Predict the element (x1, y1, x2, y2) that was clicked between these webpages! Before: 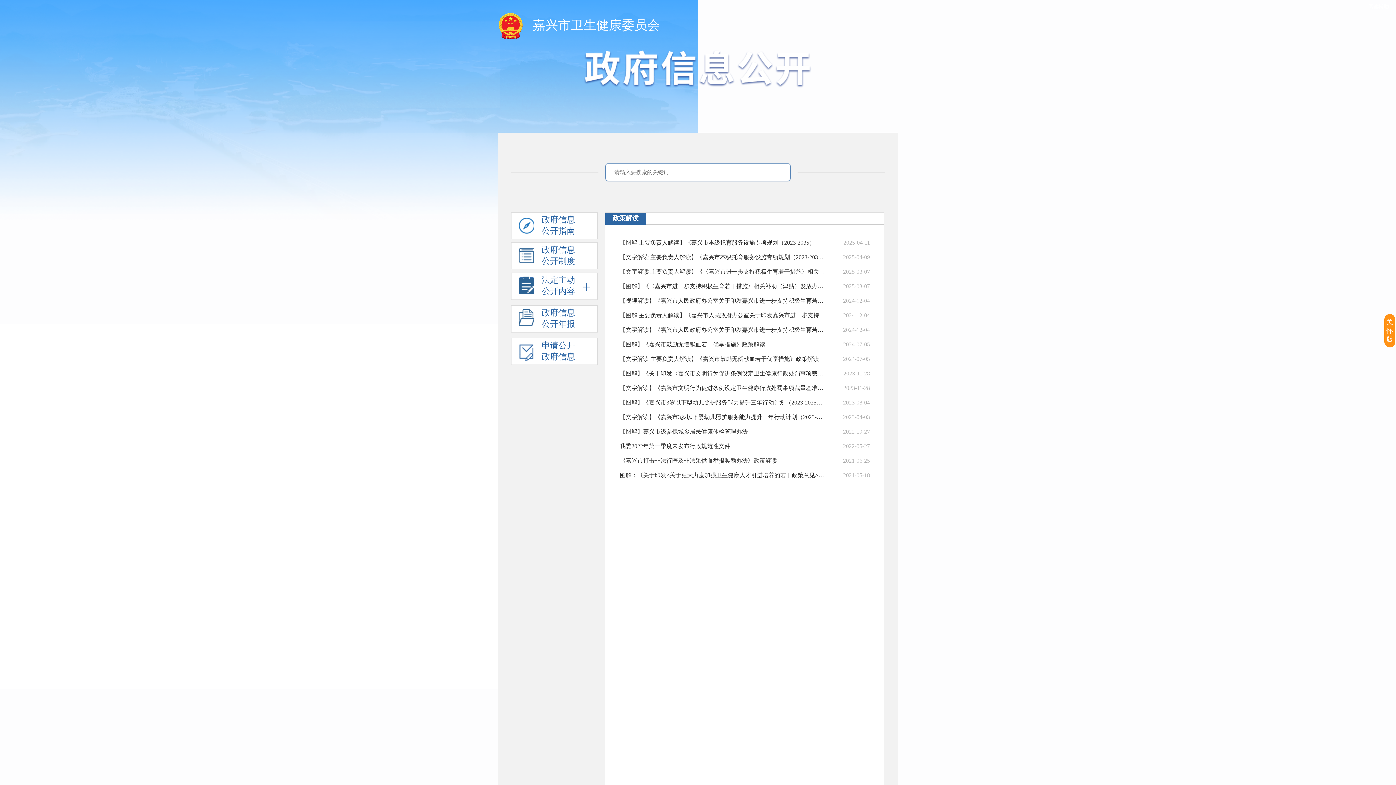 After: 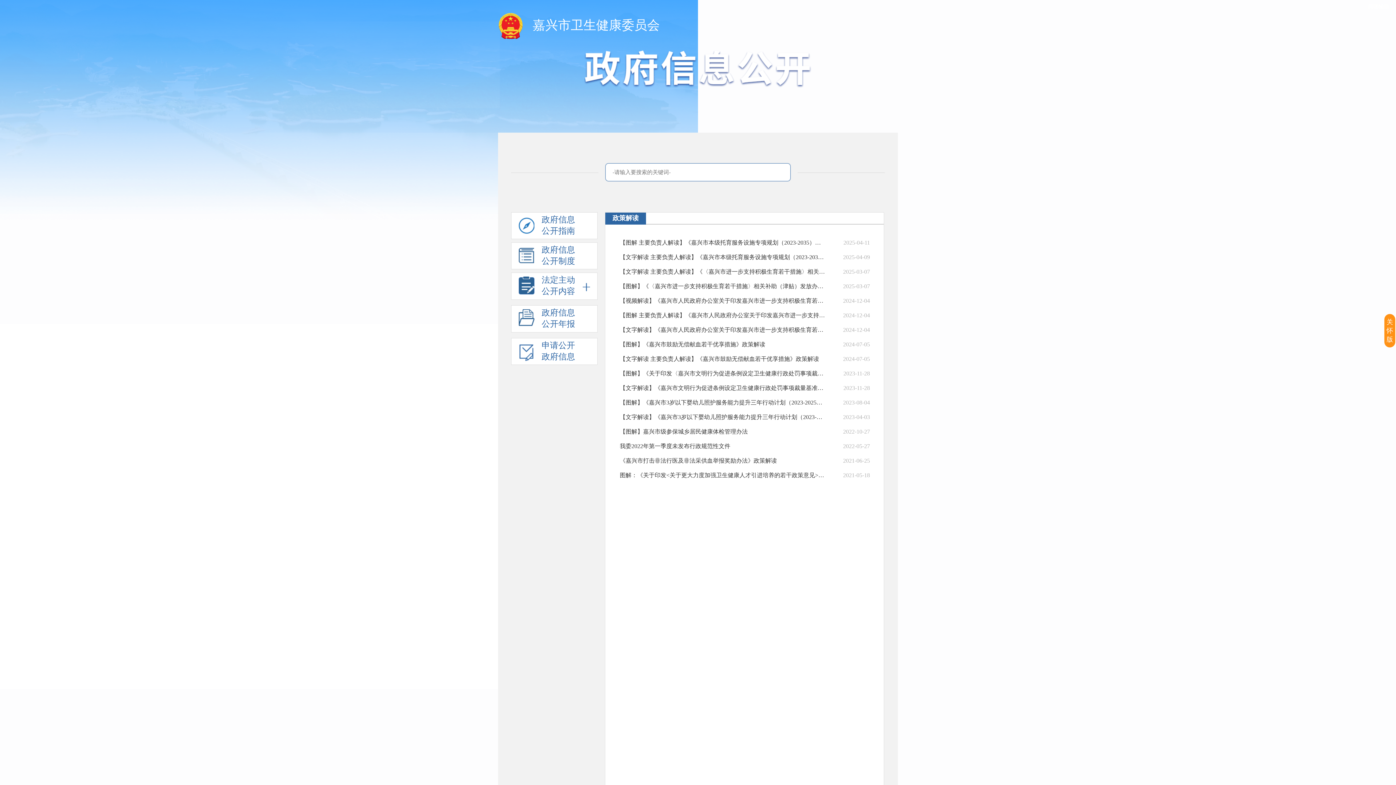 Action: bbox: (774, 164, 789, 180)